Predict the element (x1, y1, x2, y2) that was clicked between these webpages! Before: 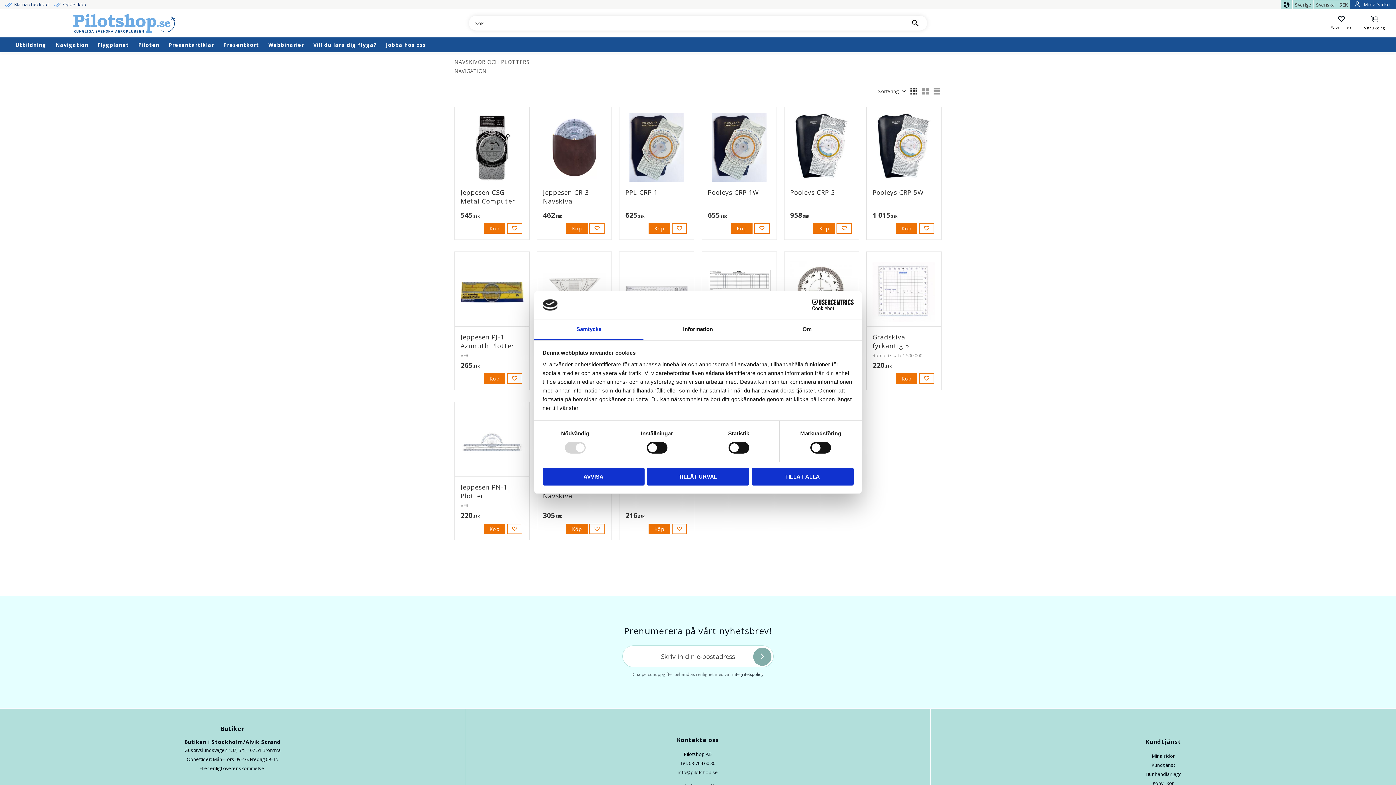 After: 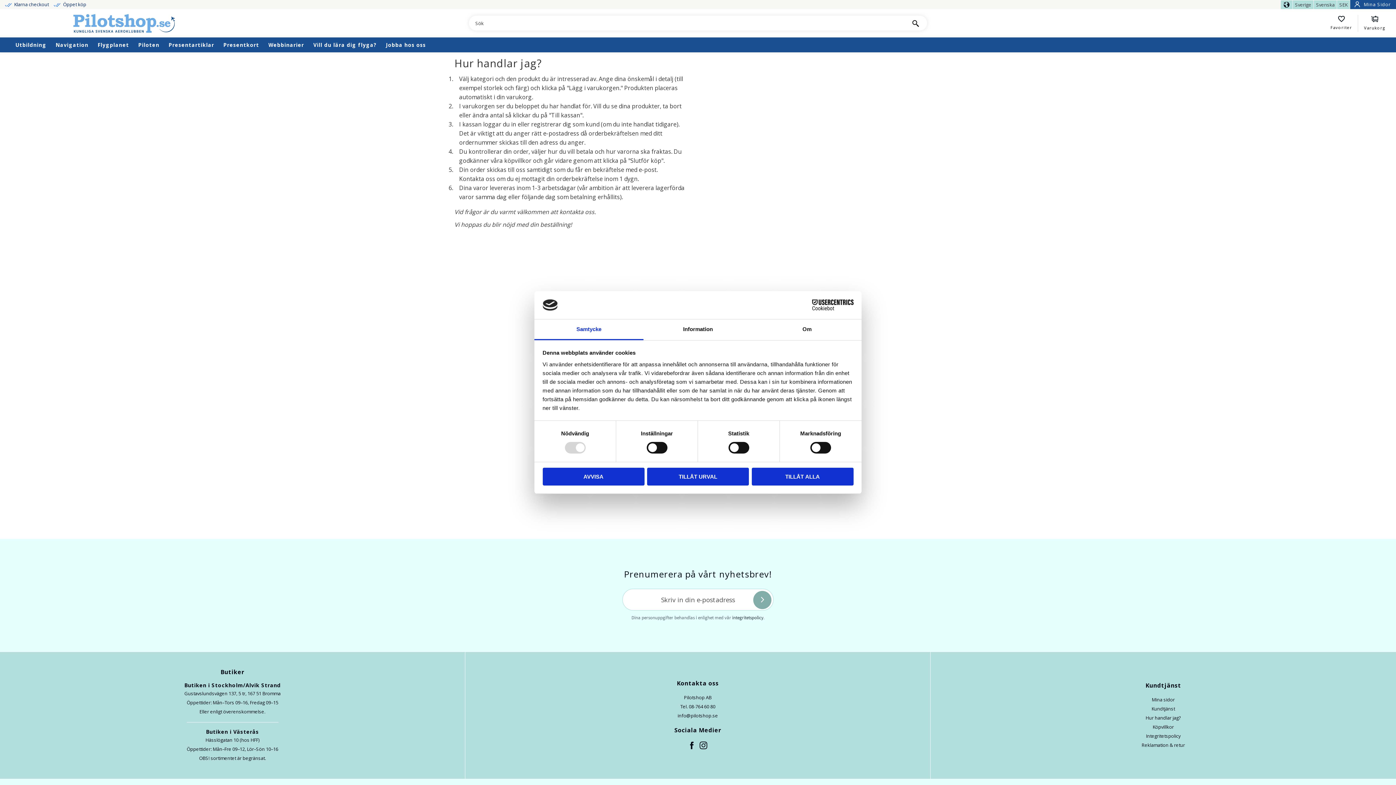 Action: bbox: (1146, 771, 1181, 777) label: Hur handlar jag?